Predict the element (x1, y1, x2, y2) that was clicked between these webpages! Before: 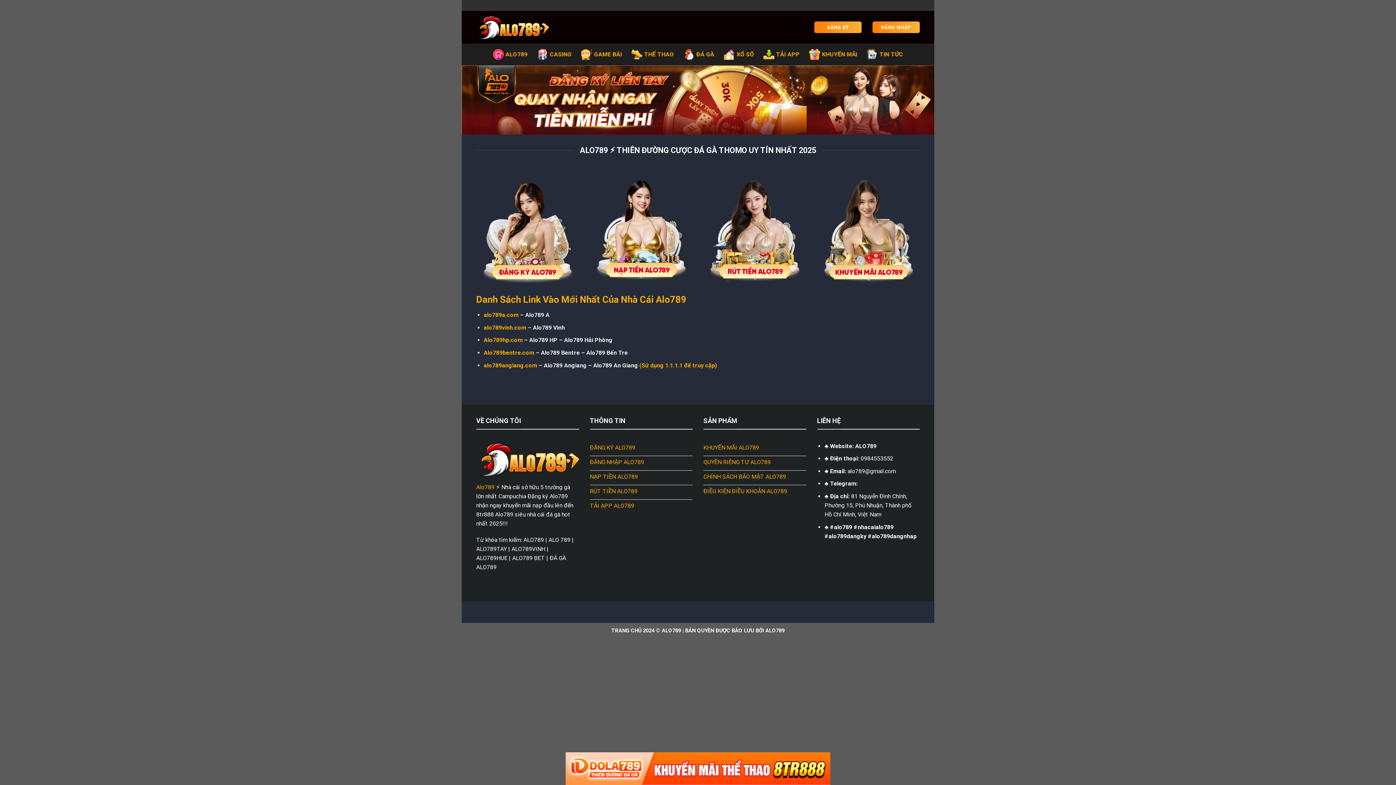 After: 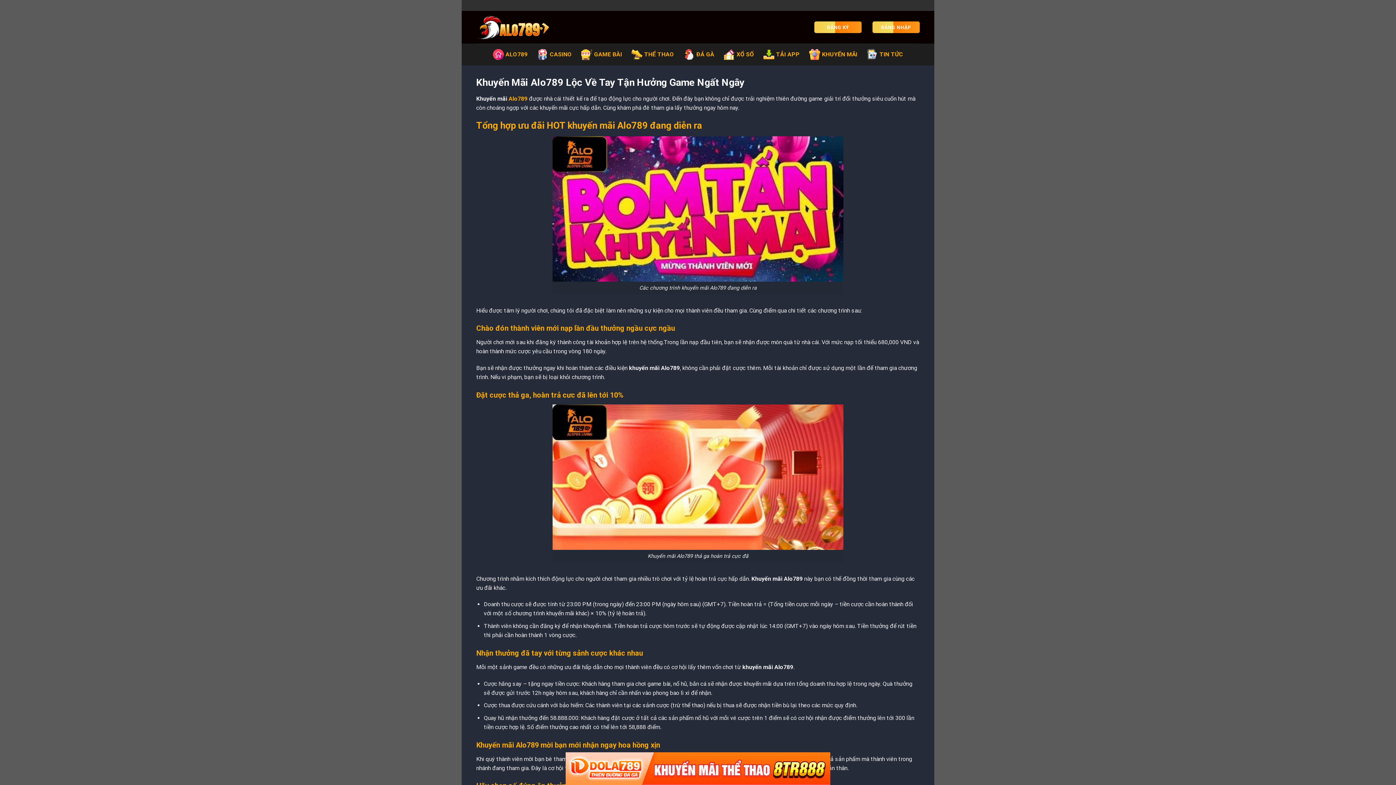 Action: bbox: (817, 180, 920, 283)